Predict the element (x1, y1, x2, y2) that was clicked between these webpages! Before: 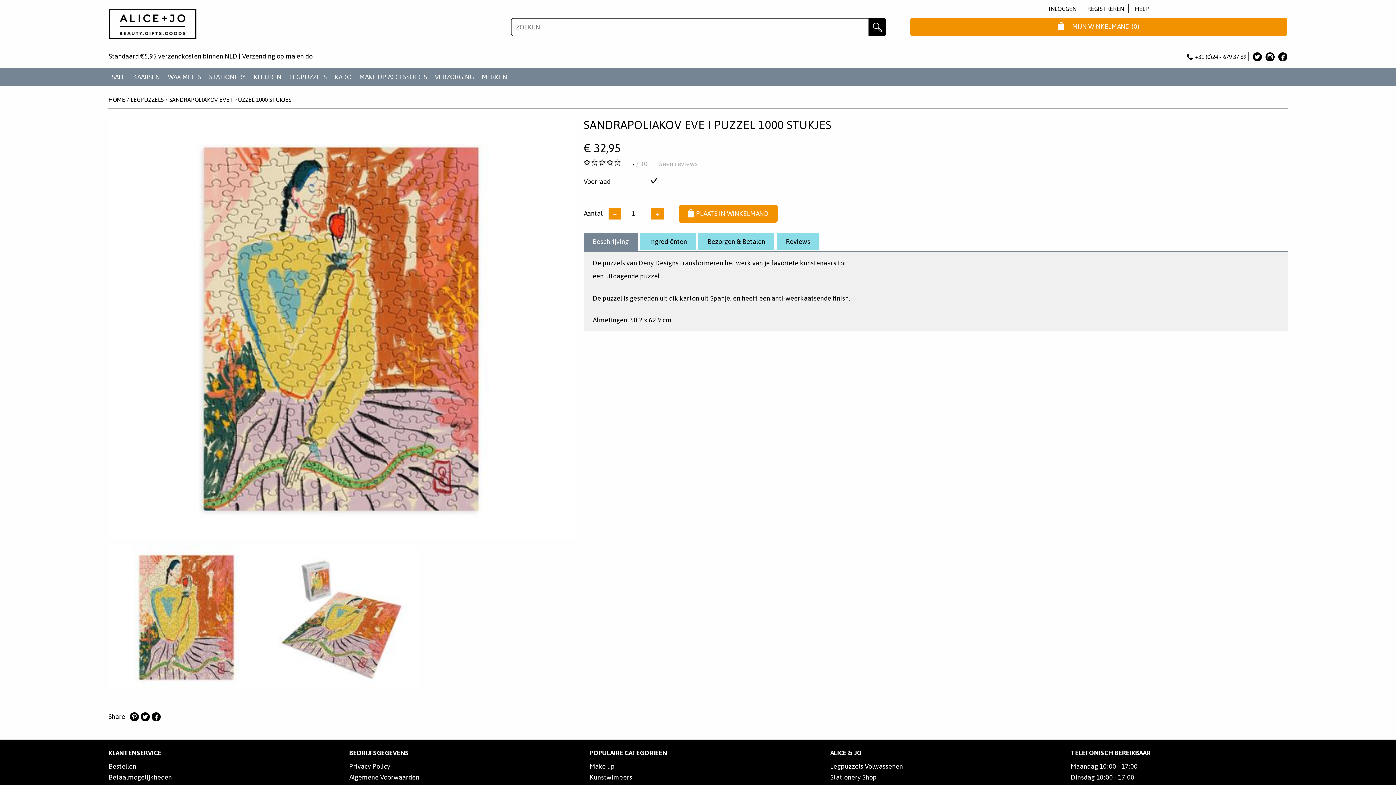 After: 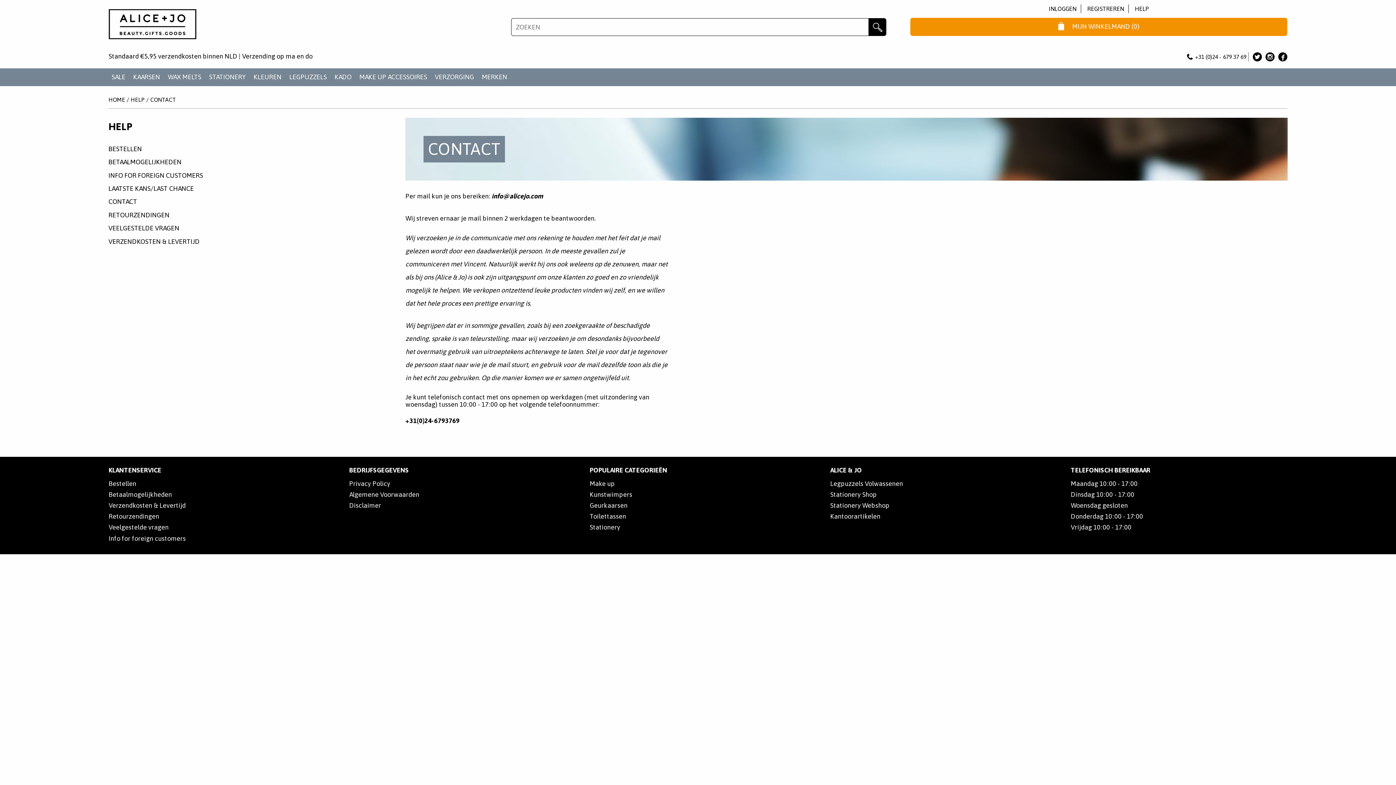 Action: label: KLANTENSERVICE bbox: (108, 749, 161, 757)